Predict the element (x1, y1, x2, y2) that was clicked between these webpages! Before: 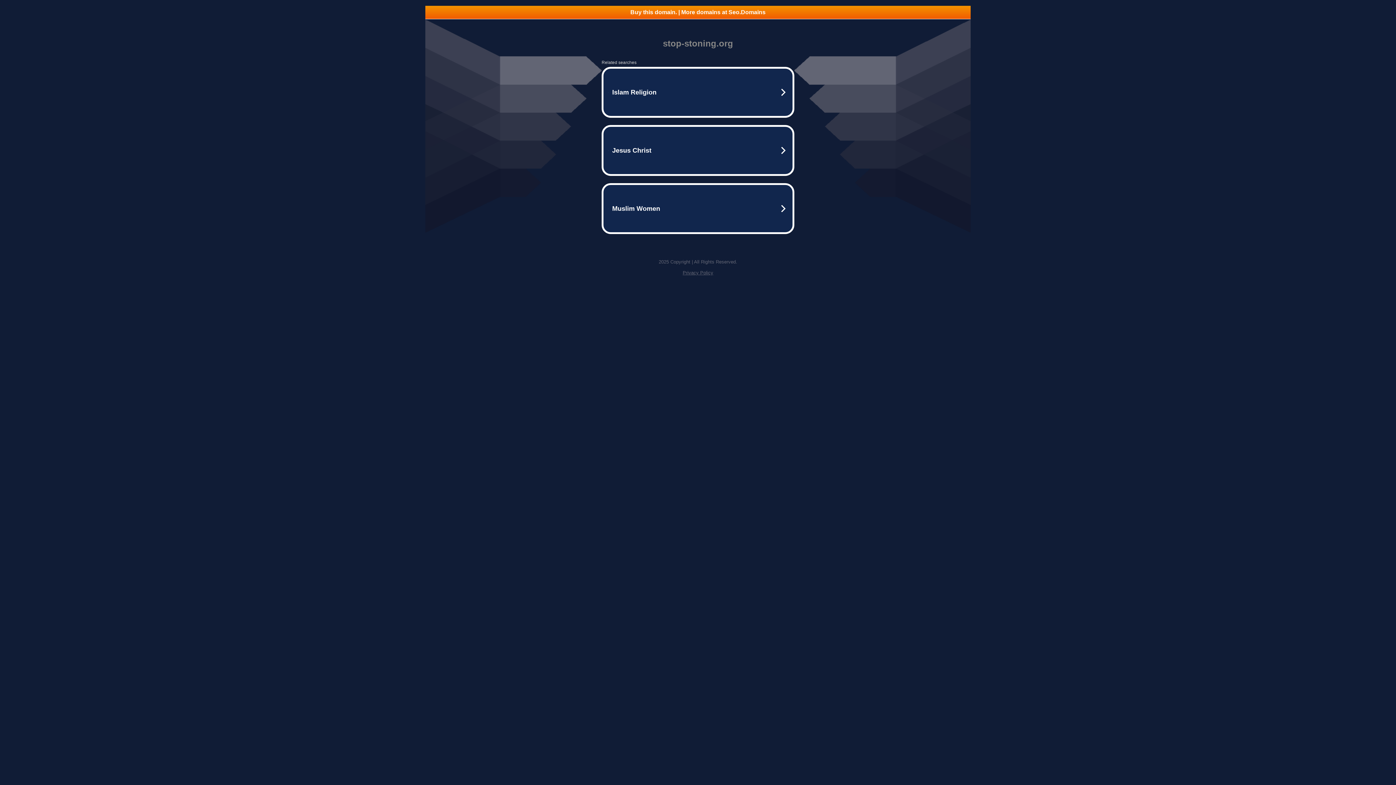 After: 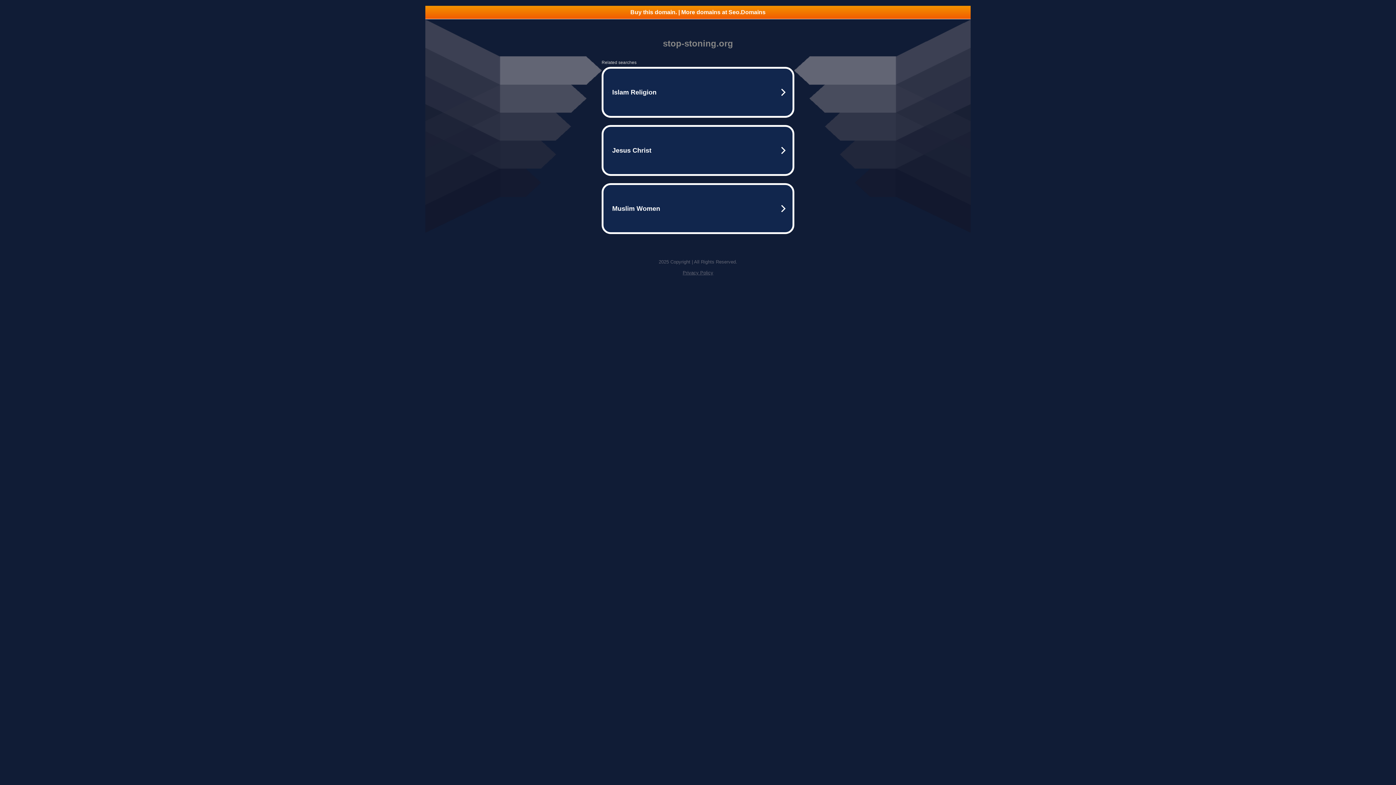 Action: bbox: (425, 5, 970, 18) label: Buy this domain. | More domains at Seo.Domains